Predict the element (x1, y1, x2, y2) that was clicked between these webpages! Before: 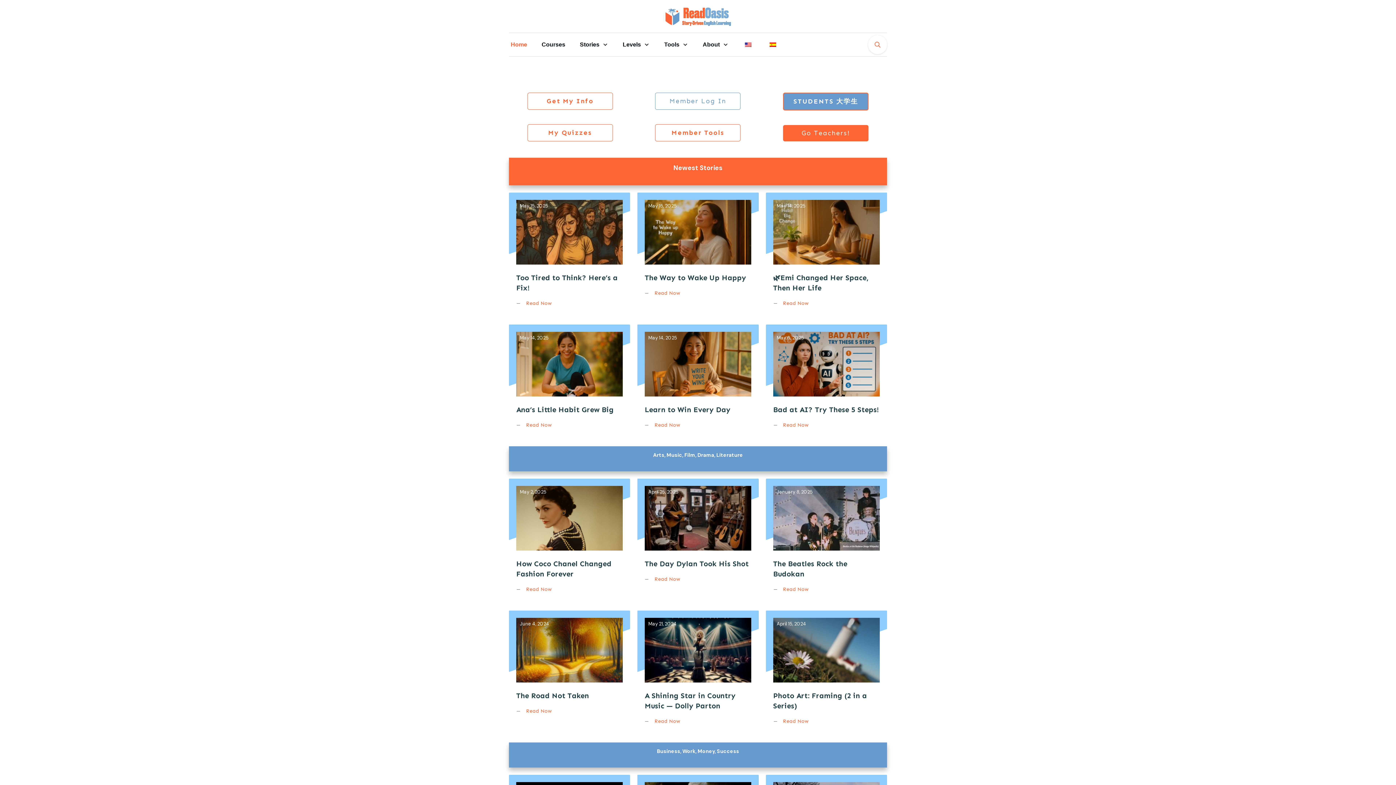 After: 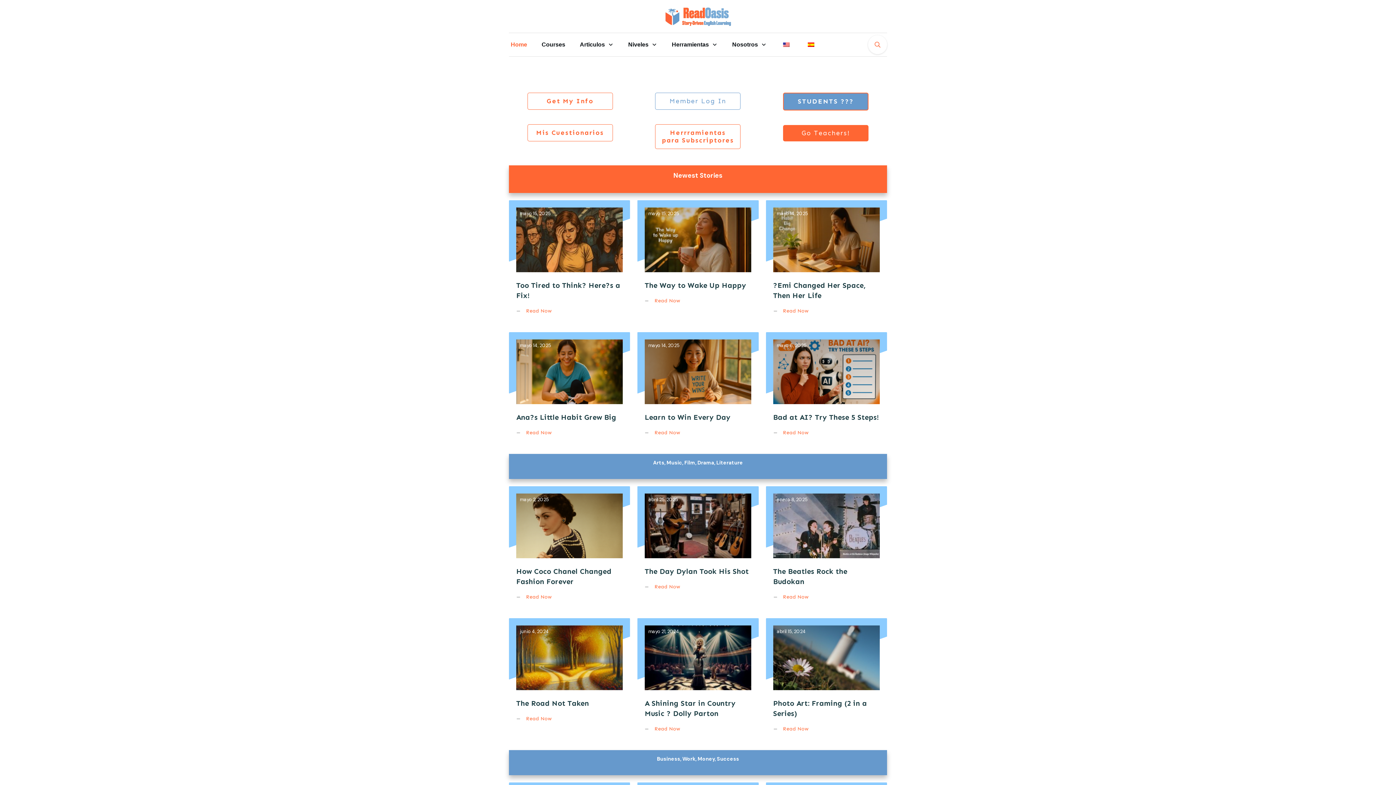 Action: bbox: (768, 40, 778, 49)